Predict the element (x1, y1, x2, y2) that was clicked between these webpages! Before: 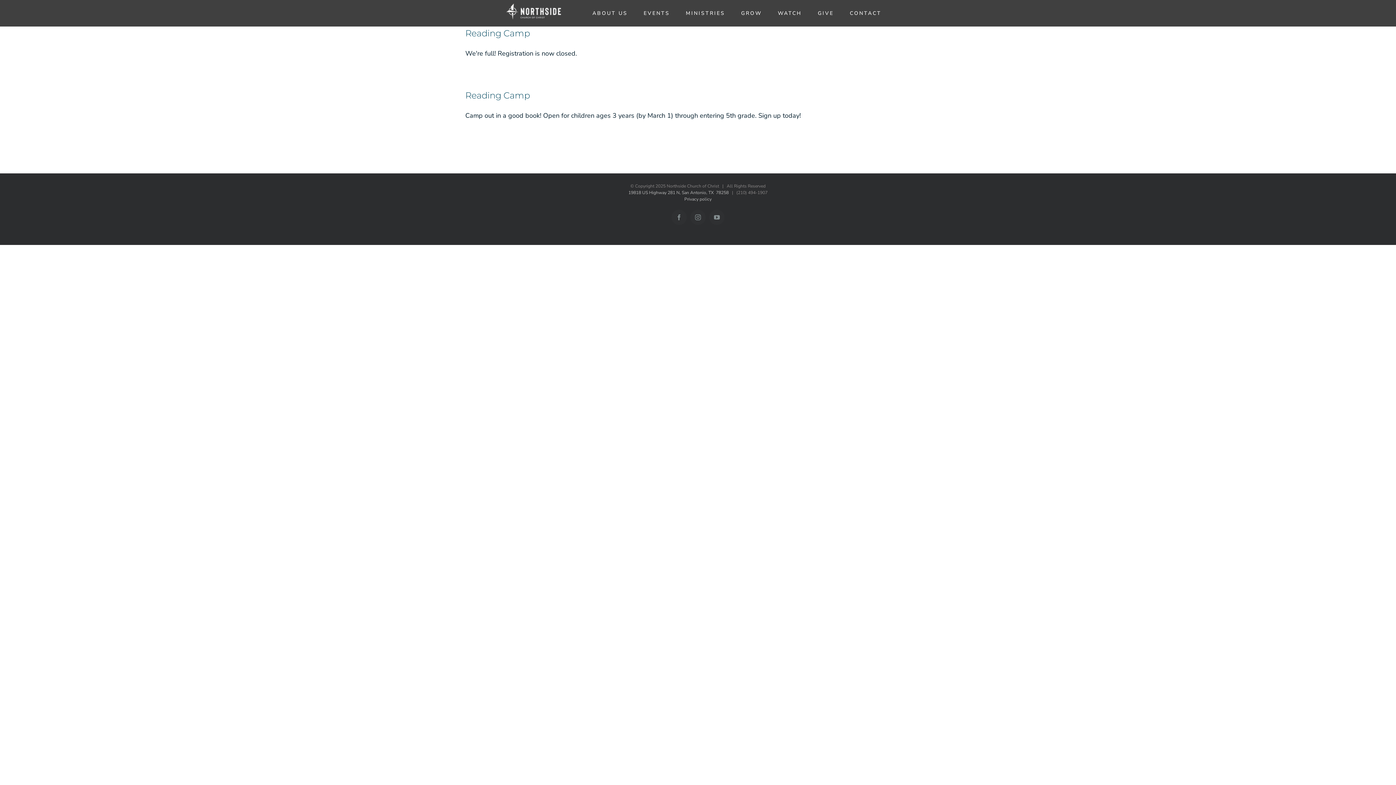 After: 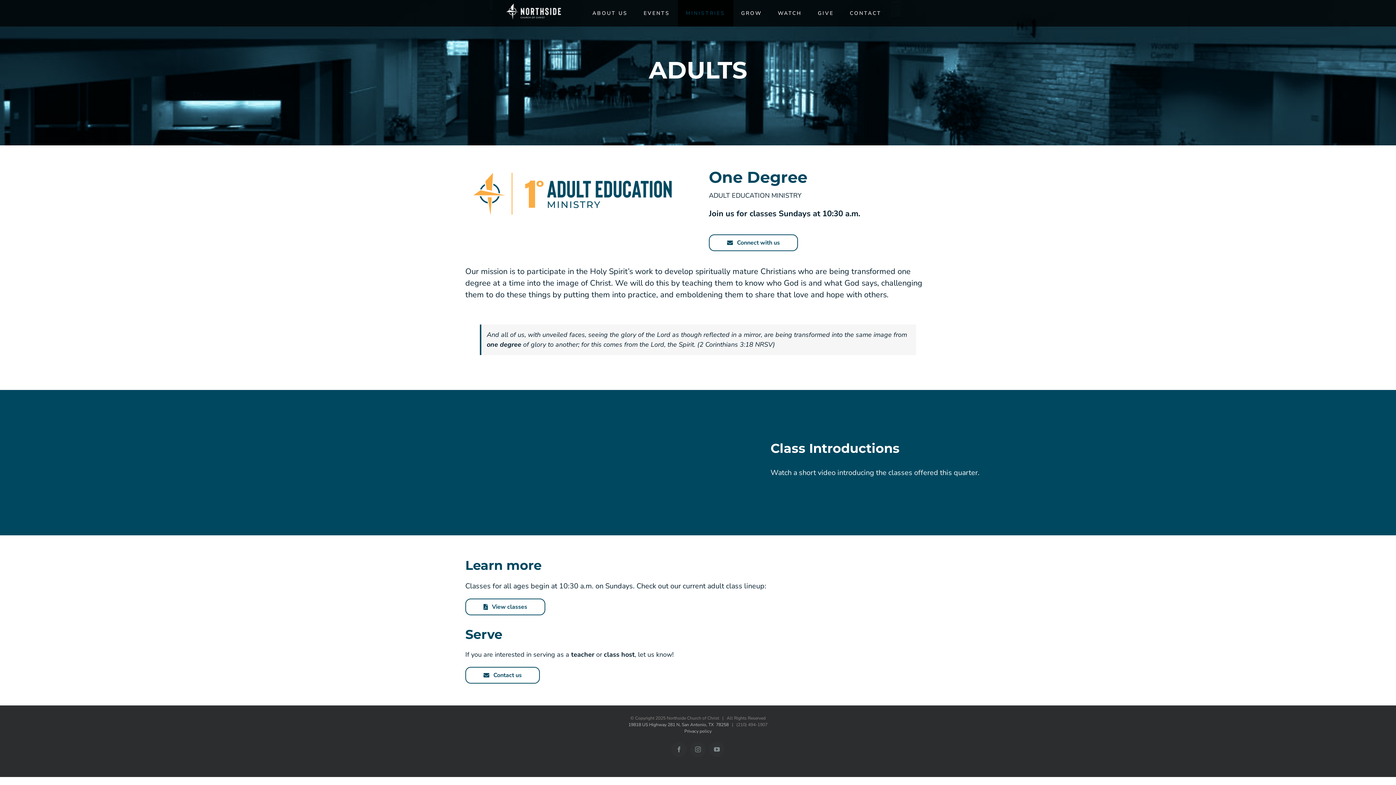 Action: bbox: (678, 0, 733, 26) label: MINISTRIES